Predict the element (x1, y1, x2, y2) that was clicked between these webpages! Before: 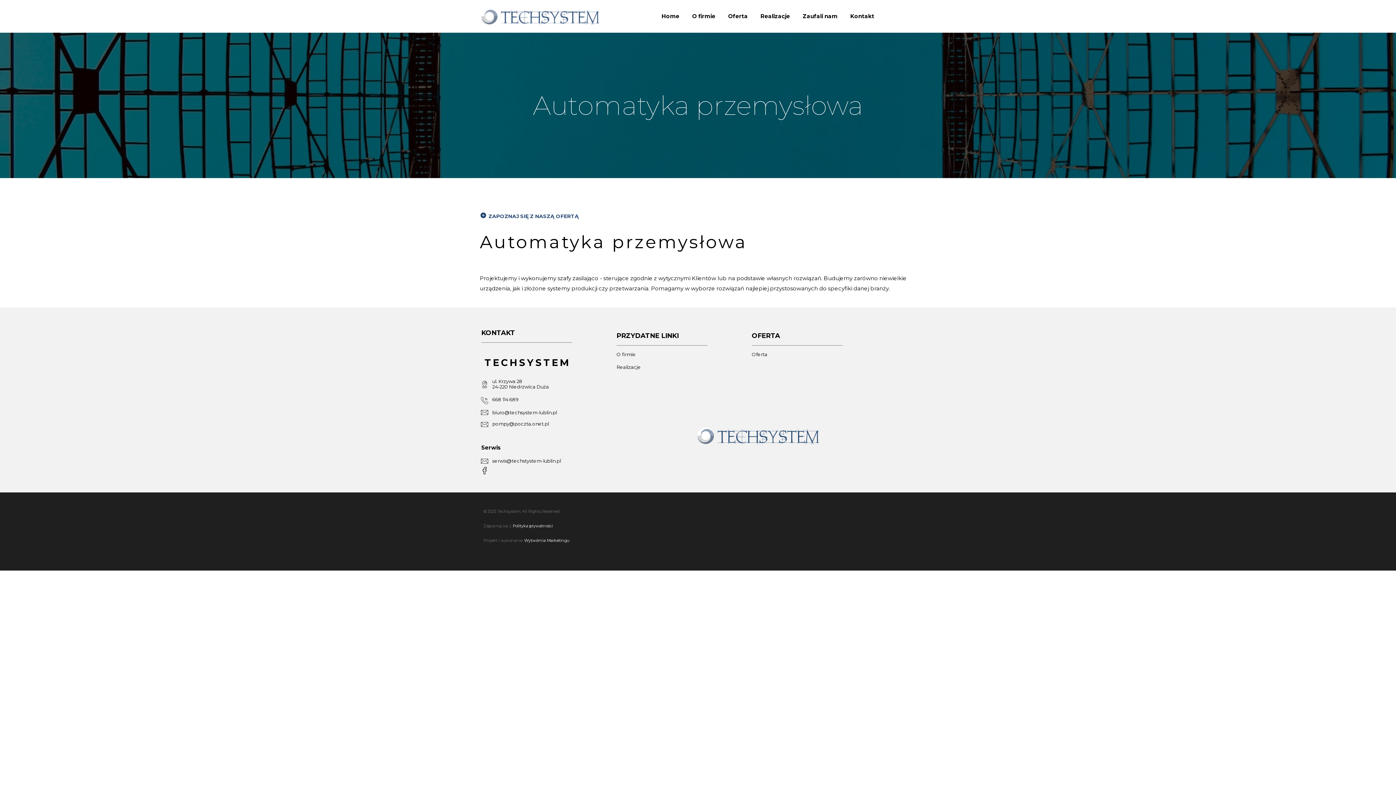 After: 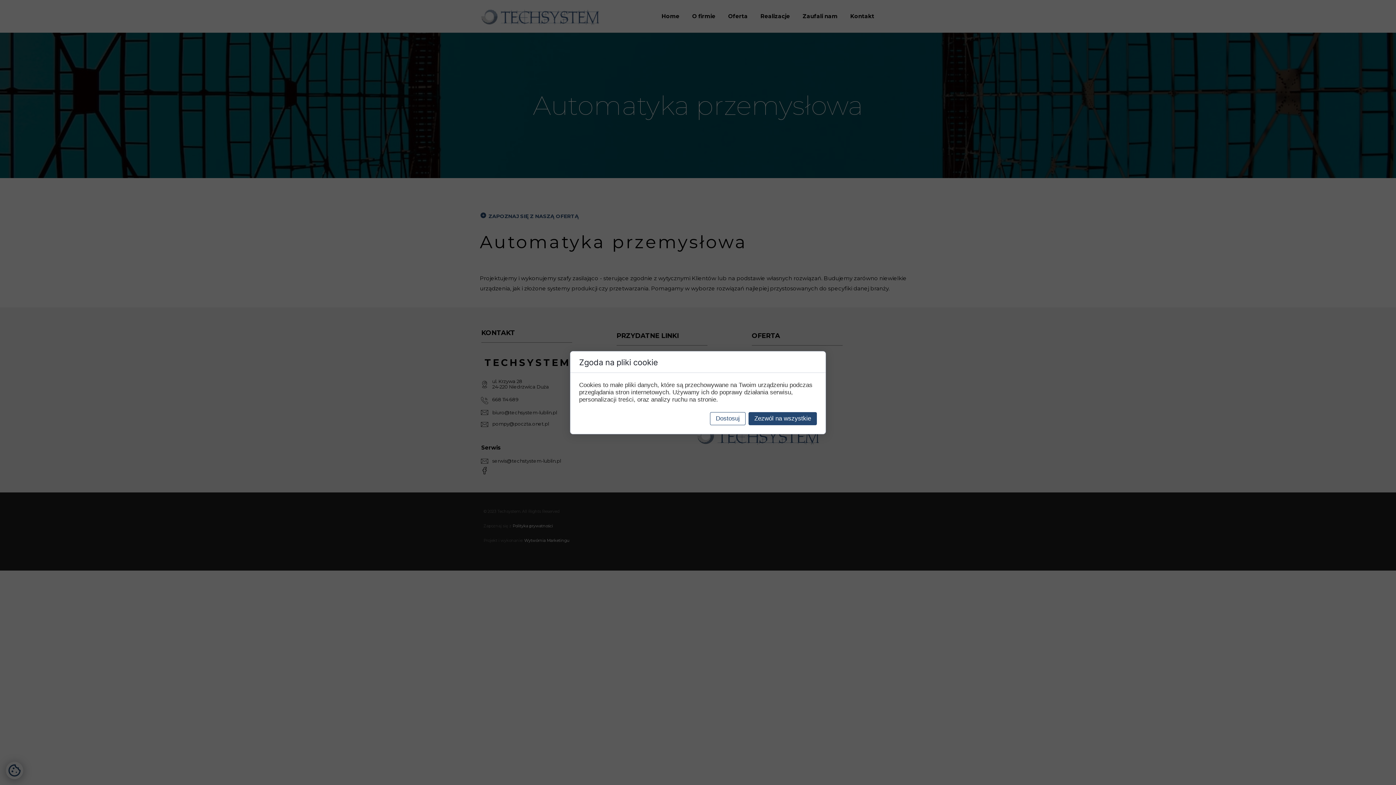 Action: bbox: (481, 397, 488, 404)